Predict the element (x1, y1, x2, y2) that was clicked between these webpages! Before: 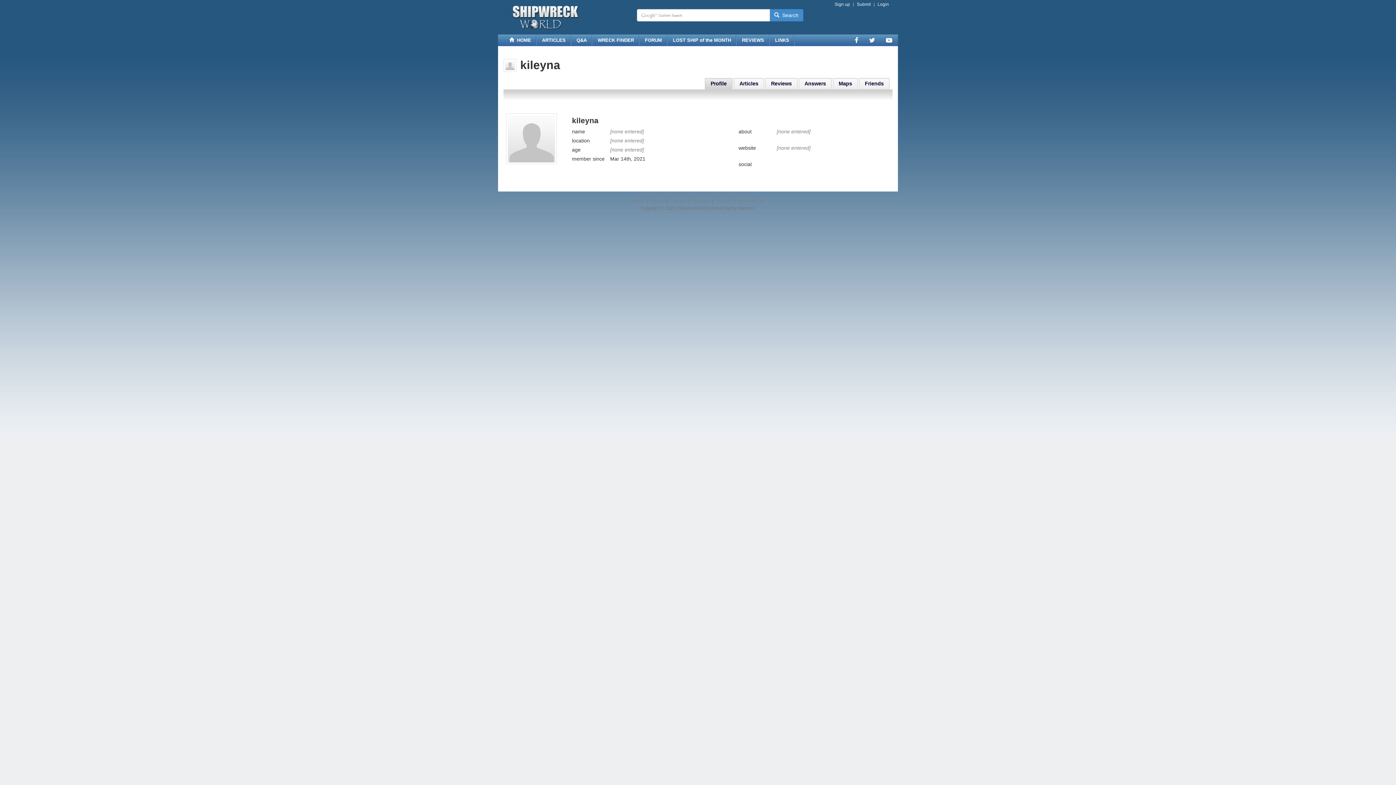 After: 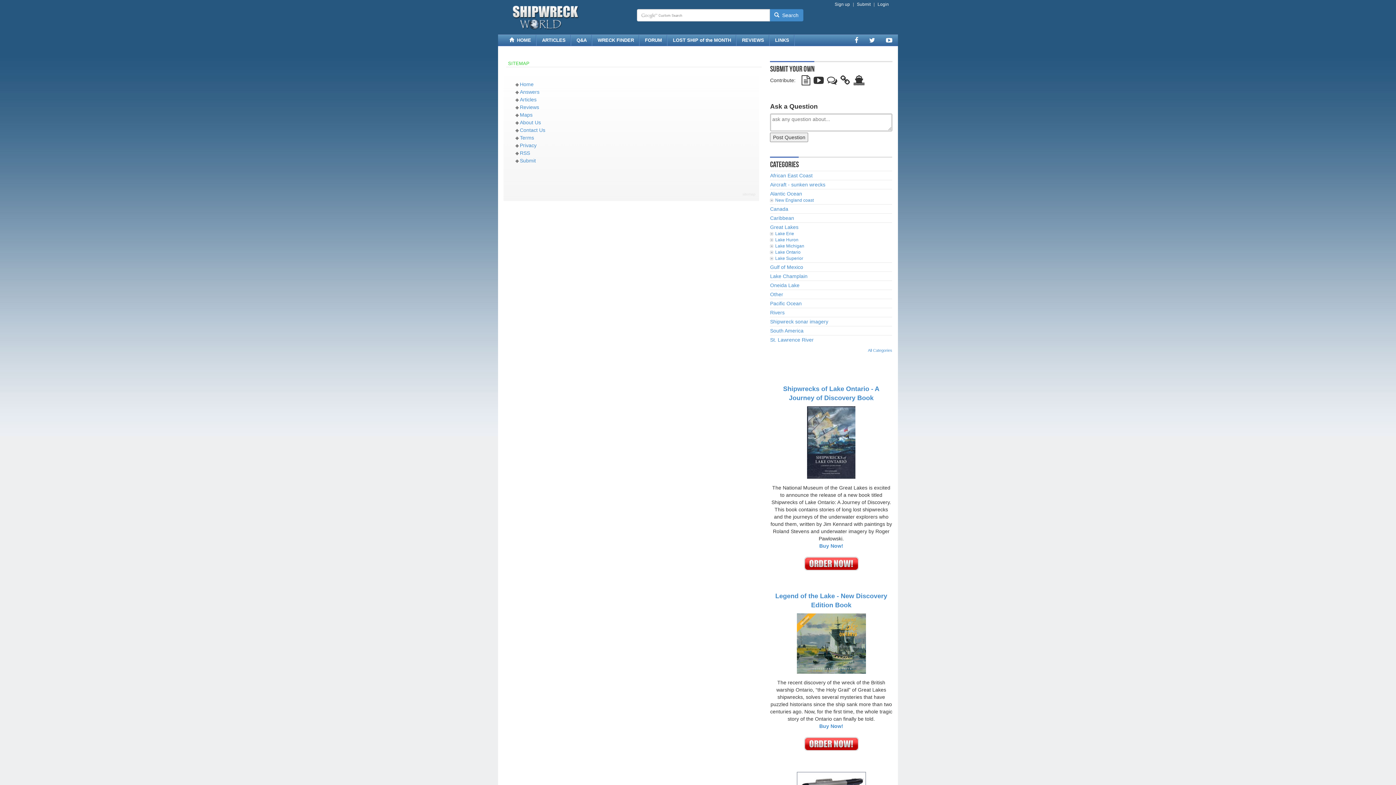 Action: label: Sitemap bbox: (692, 198, 709, 203)